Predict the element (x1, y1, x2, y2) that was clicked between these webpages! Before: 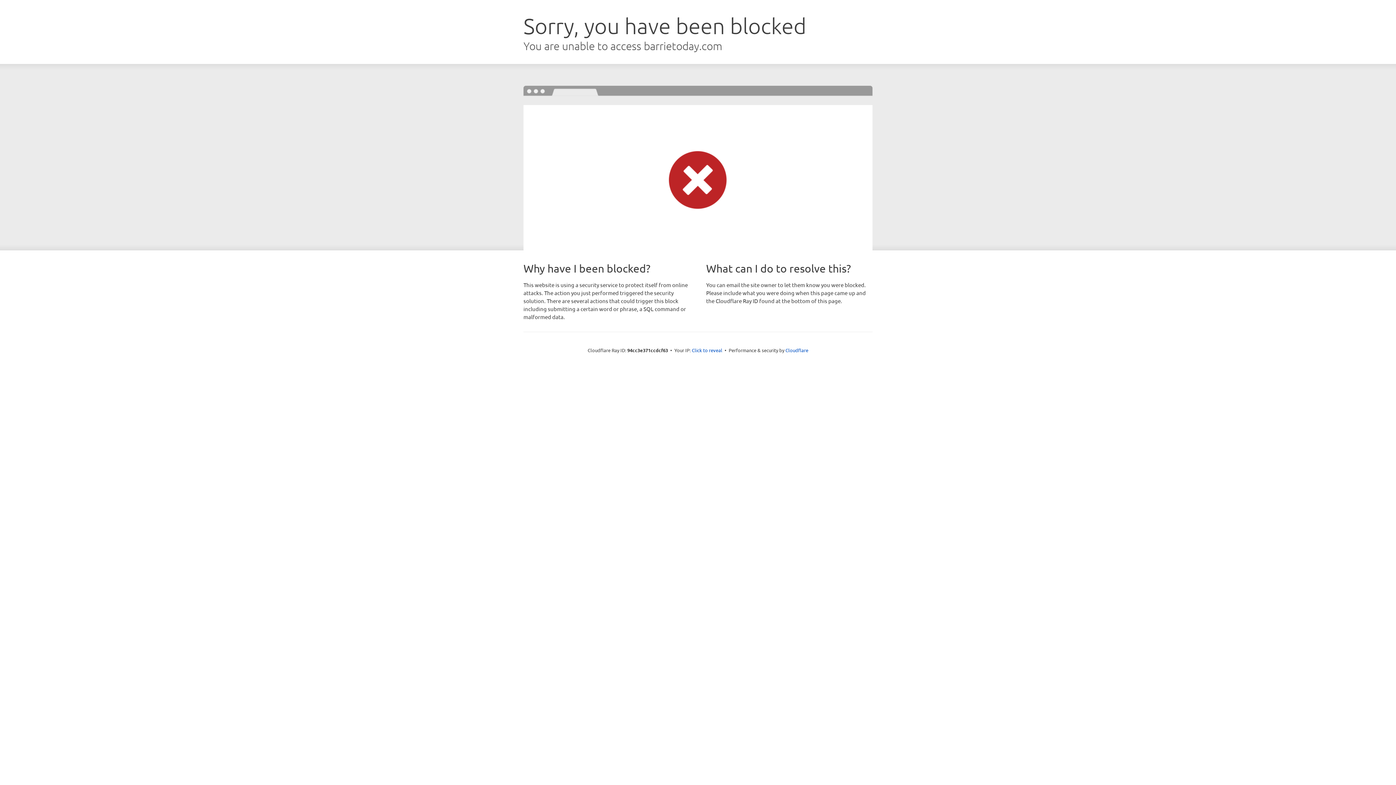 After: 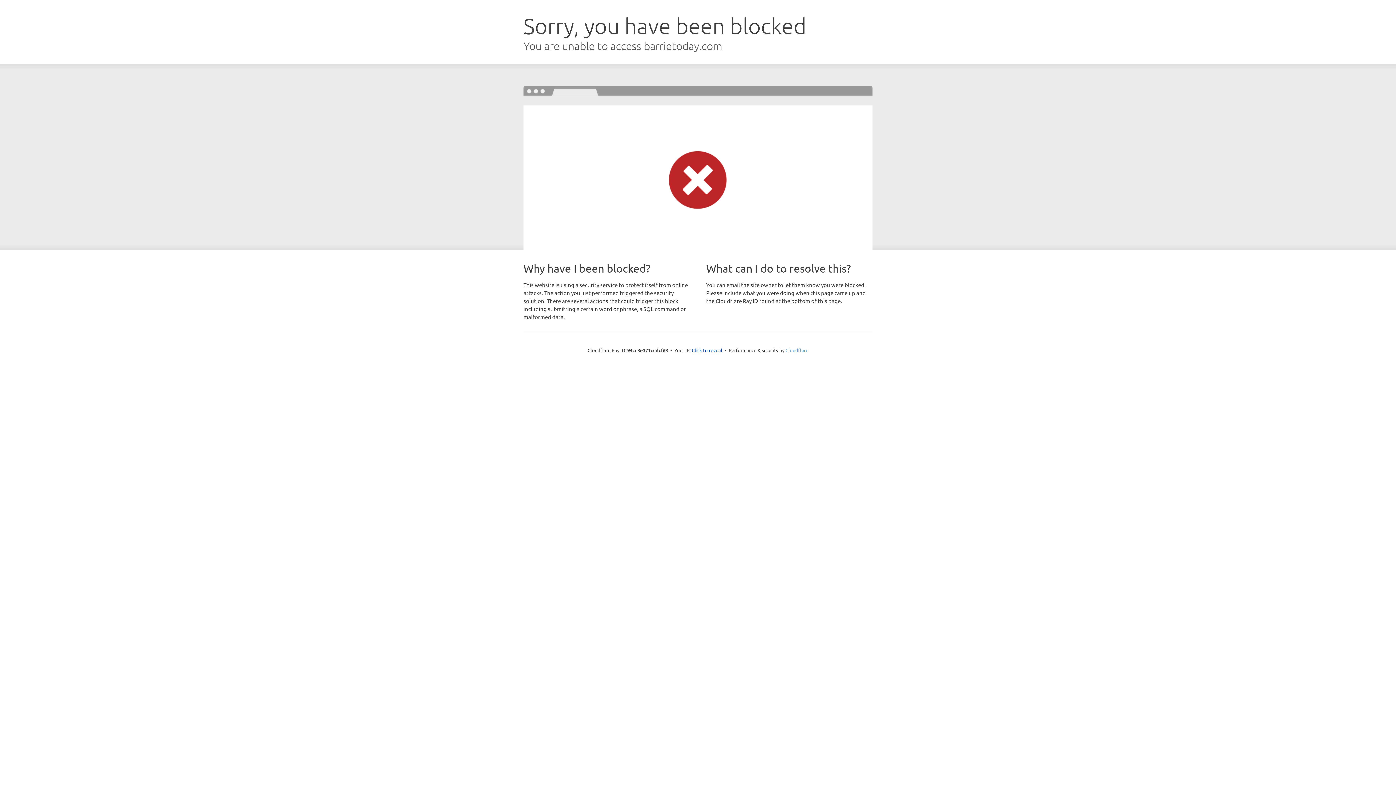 Action: bbox: (785, 347, 808, 353) label: Cloudflare